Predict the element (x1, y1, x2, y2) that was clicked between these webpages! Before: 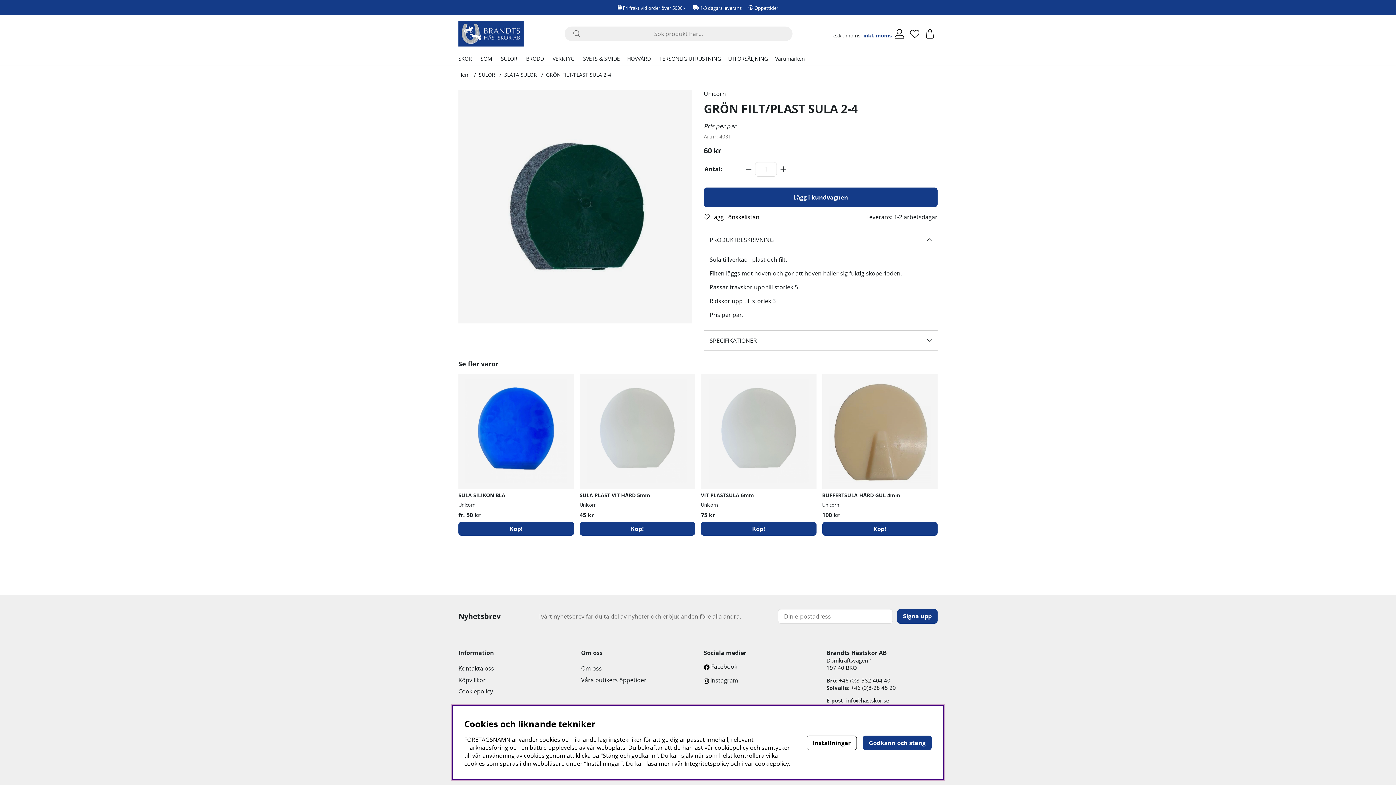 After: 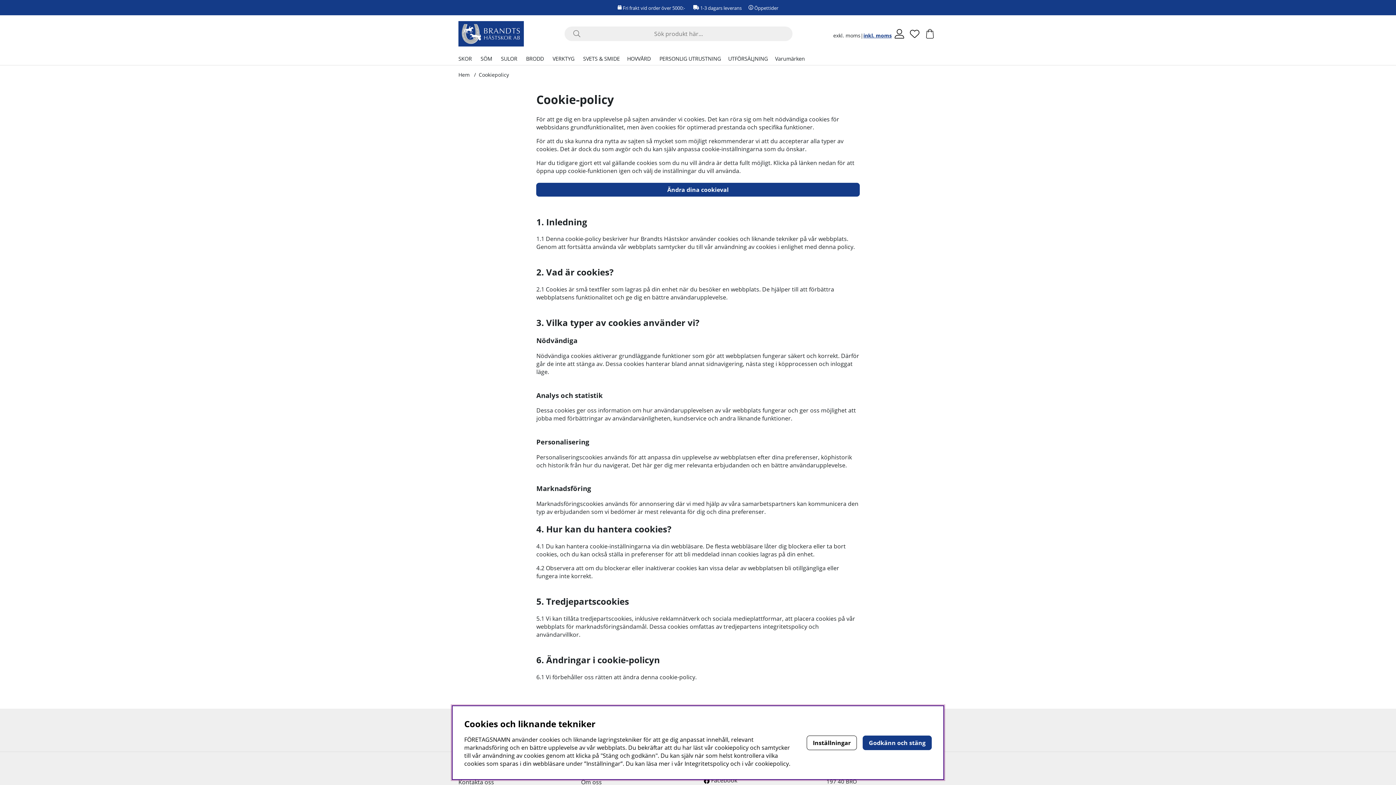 Action: label: Cookiepolicy bbox: (458, 687, 493, 695)